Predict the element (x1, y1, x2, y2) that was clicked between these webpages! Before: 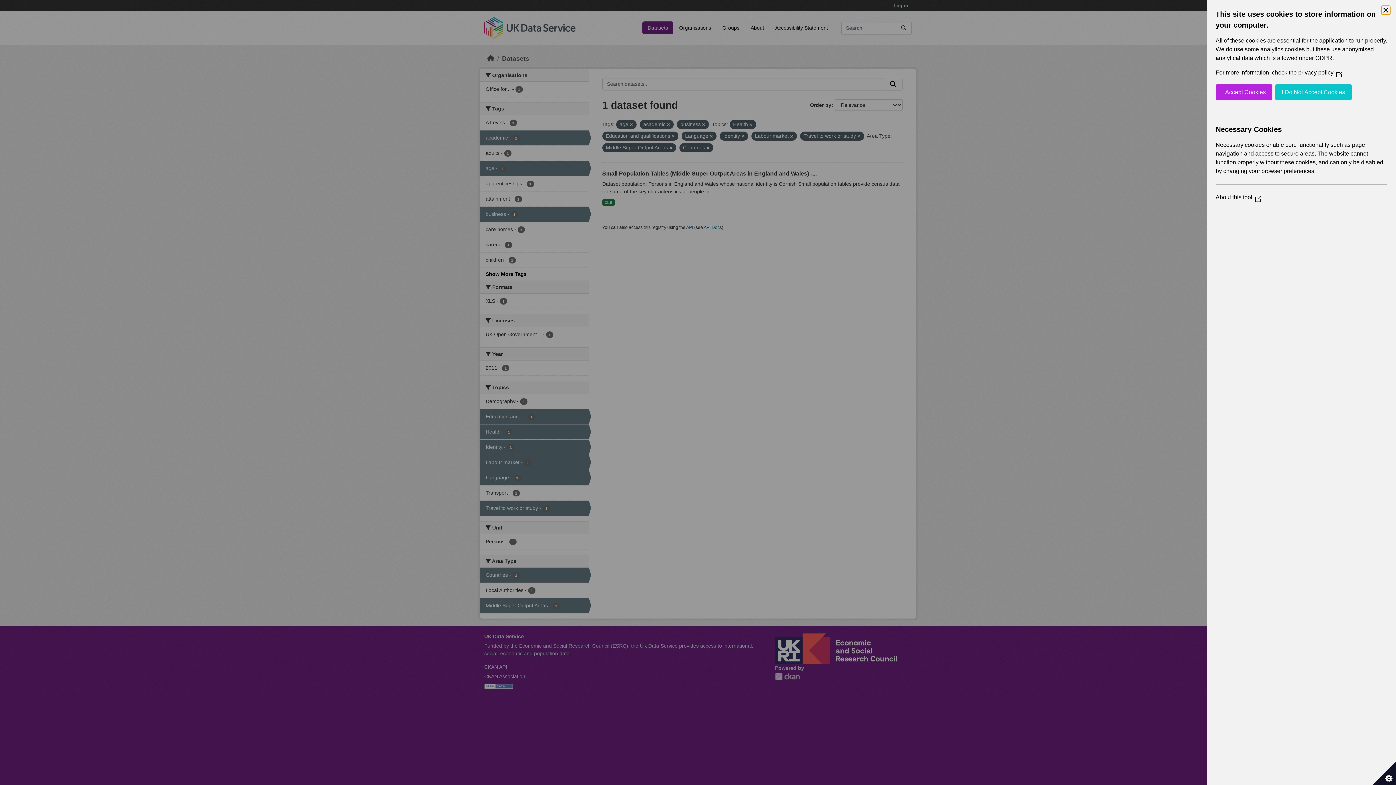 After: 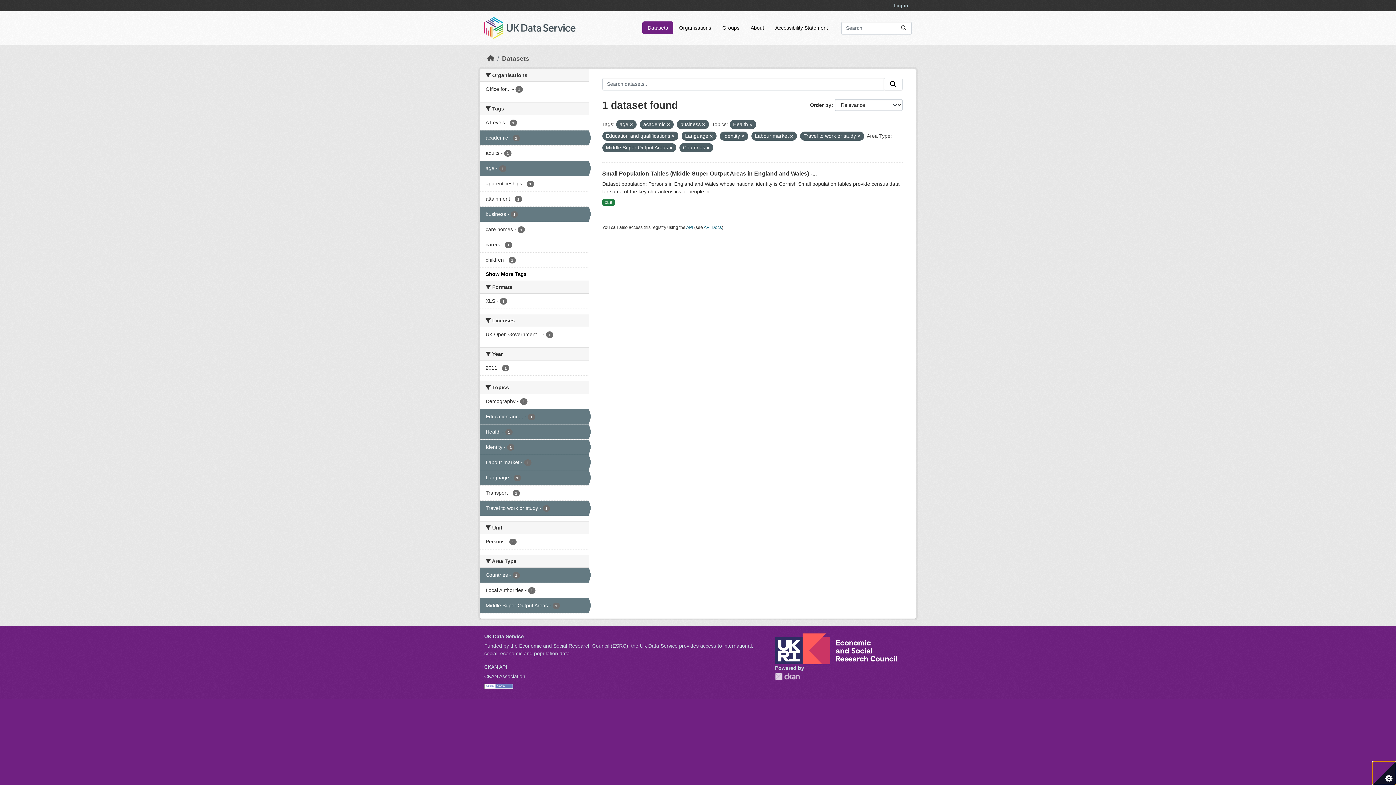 Action: bbox: (1275, 84, 1352, 100) label: I Do Not Accept Cookies